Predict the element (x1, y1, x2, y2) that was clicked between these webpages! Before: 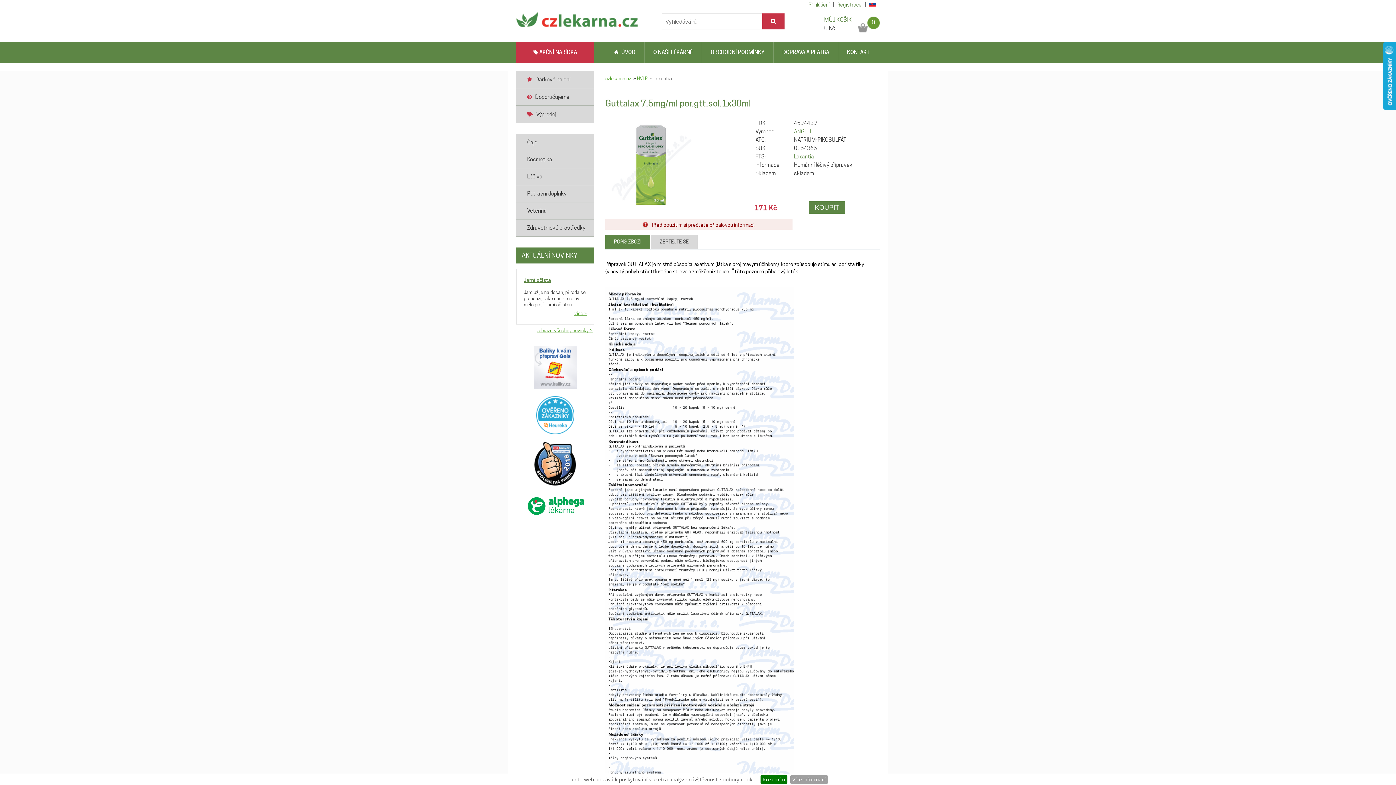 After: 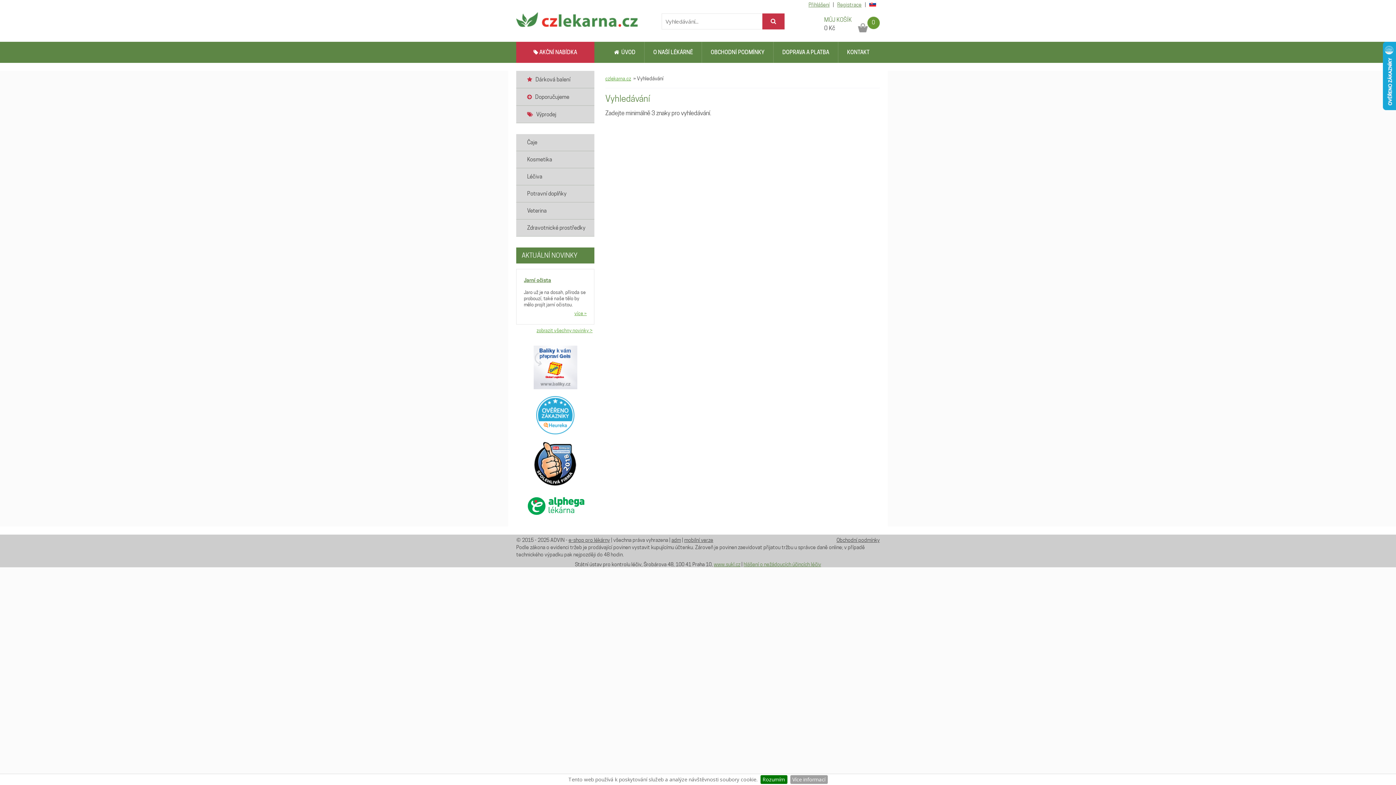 Action: bbox: (762, 13, 784, 29)